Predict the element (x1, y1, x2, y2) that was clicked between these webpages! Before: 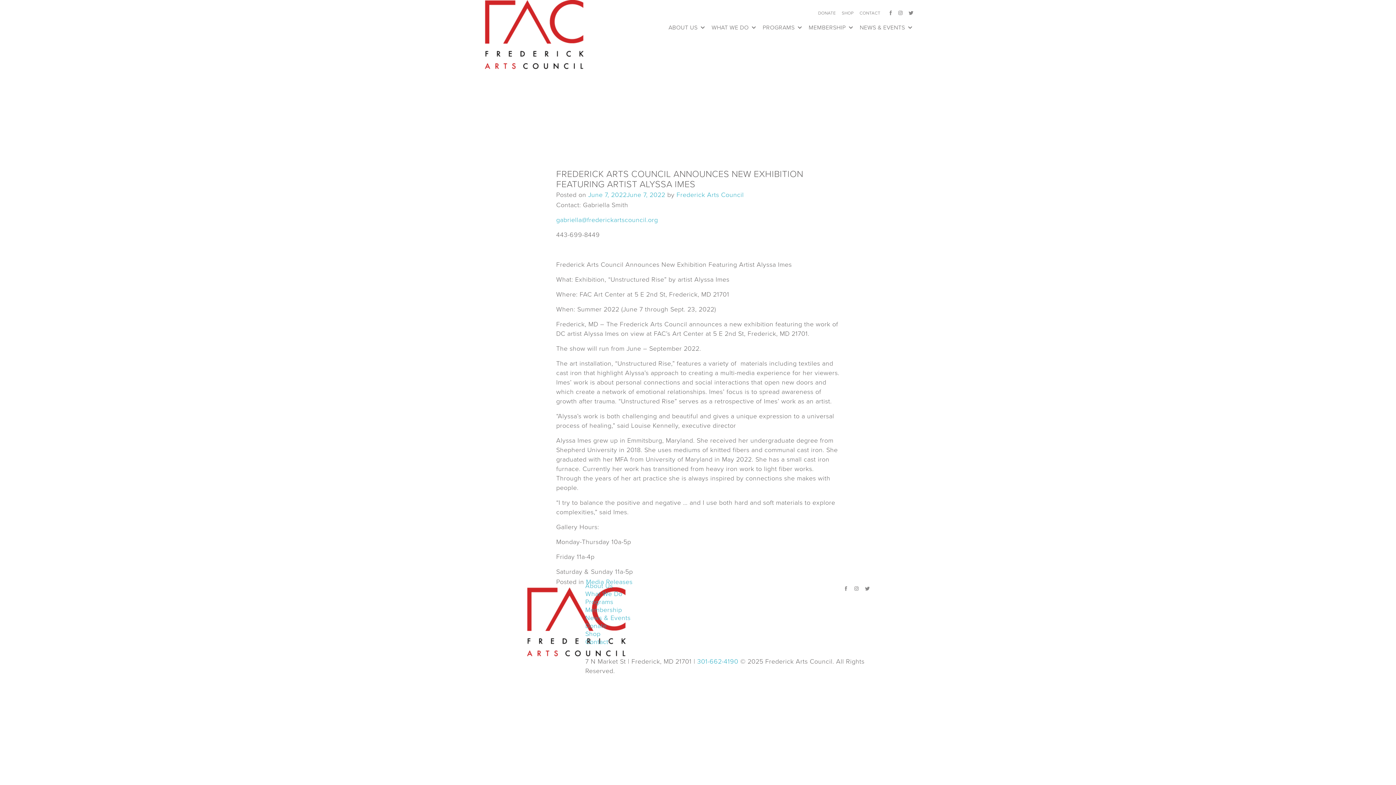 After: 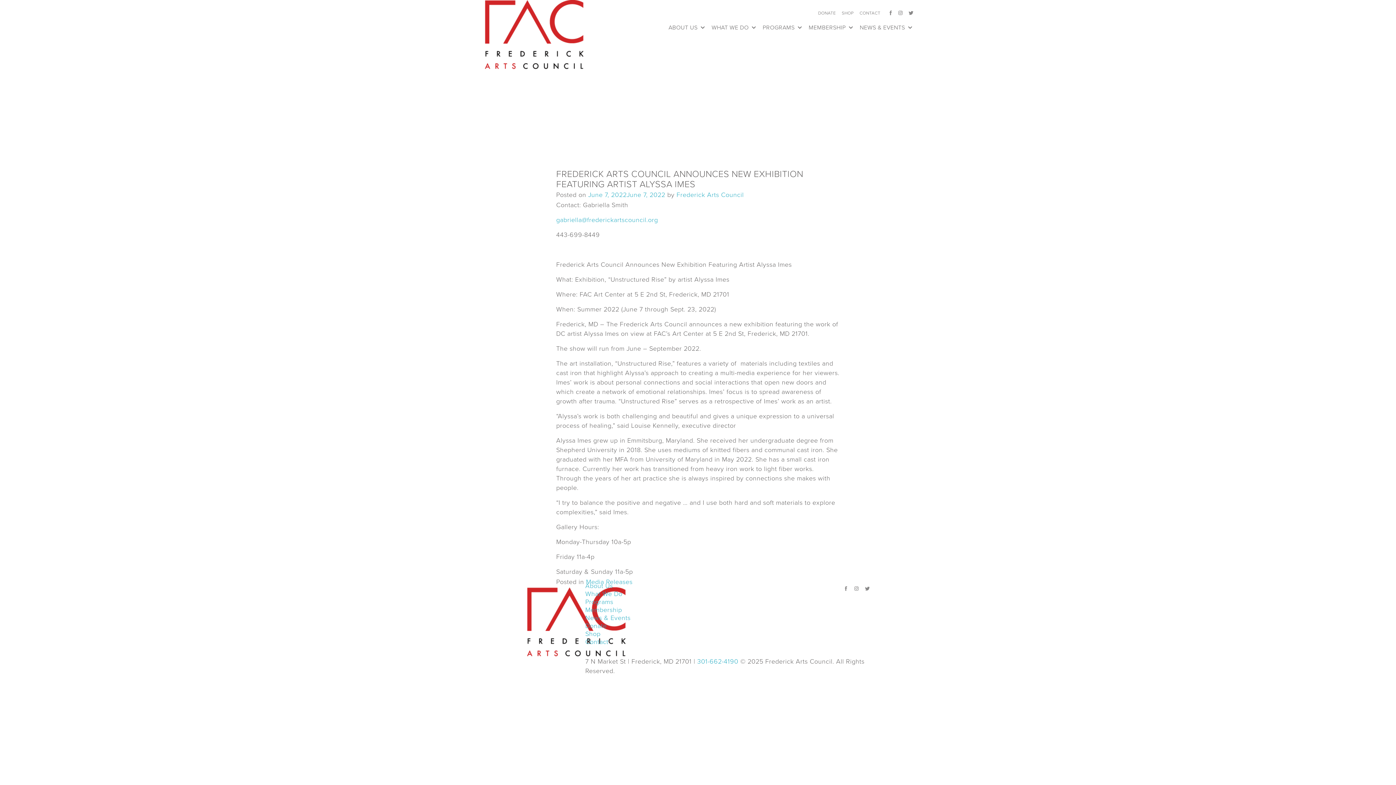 Action: bbox: (853, 584, 860, 591)